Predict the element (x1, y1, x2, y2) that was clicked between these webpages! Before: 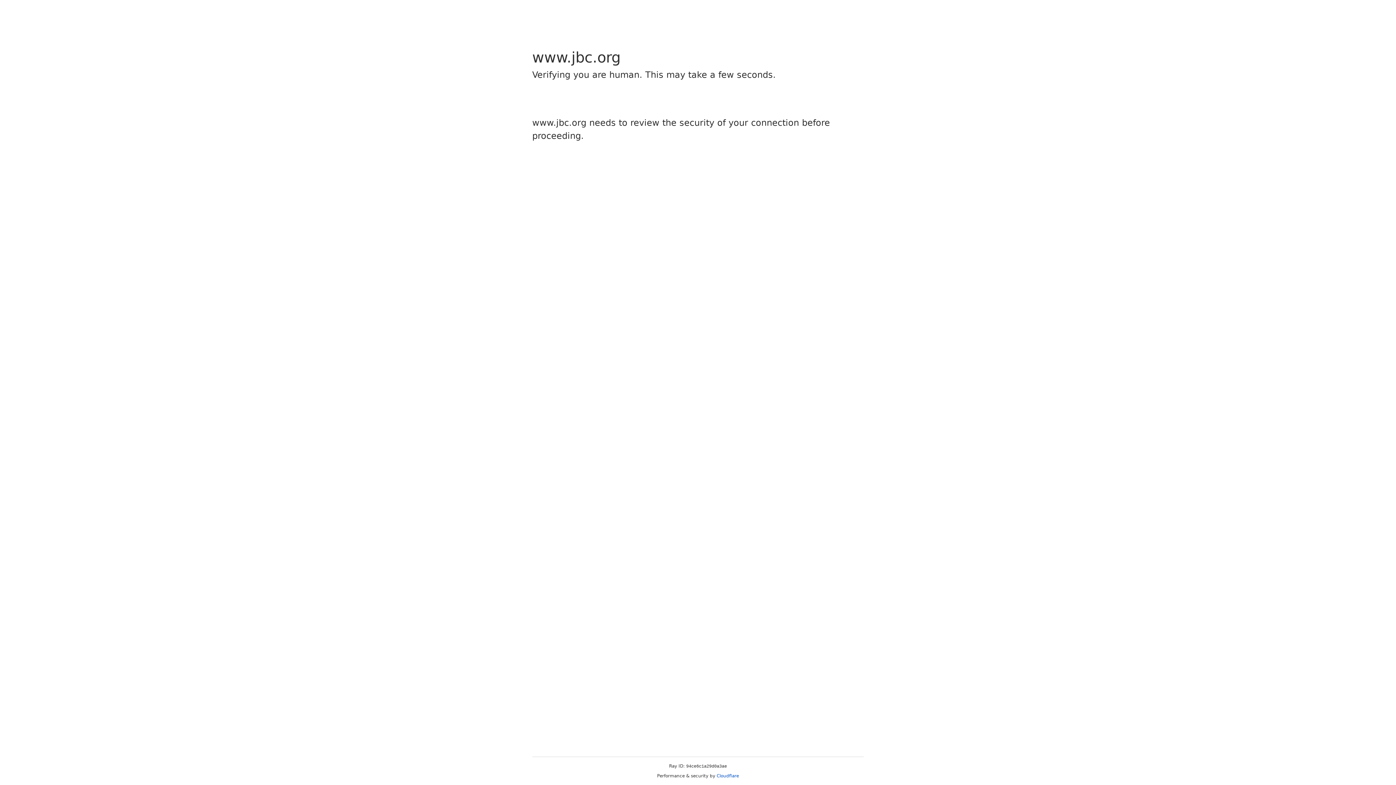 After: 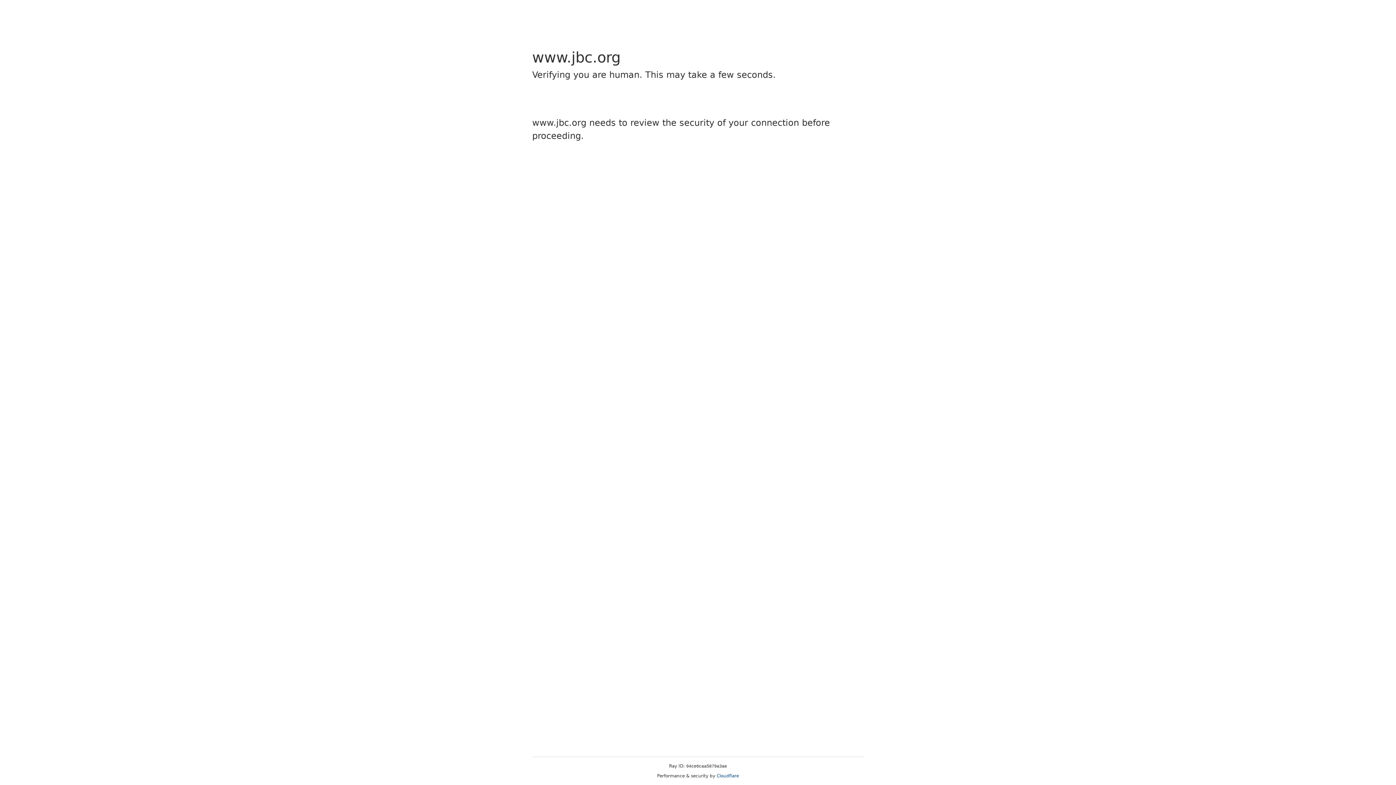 Action: label: Cloudflare bbox: (716, 773, 739, 778)